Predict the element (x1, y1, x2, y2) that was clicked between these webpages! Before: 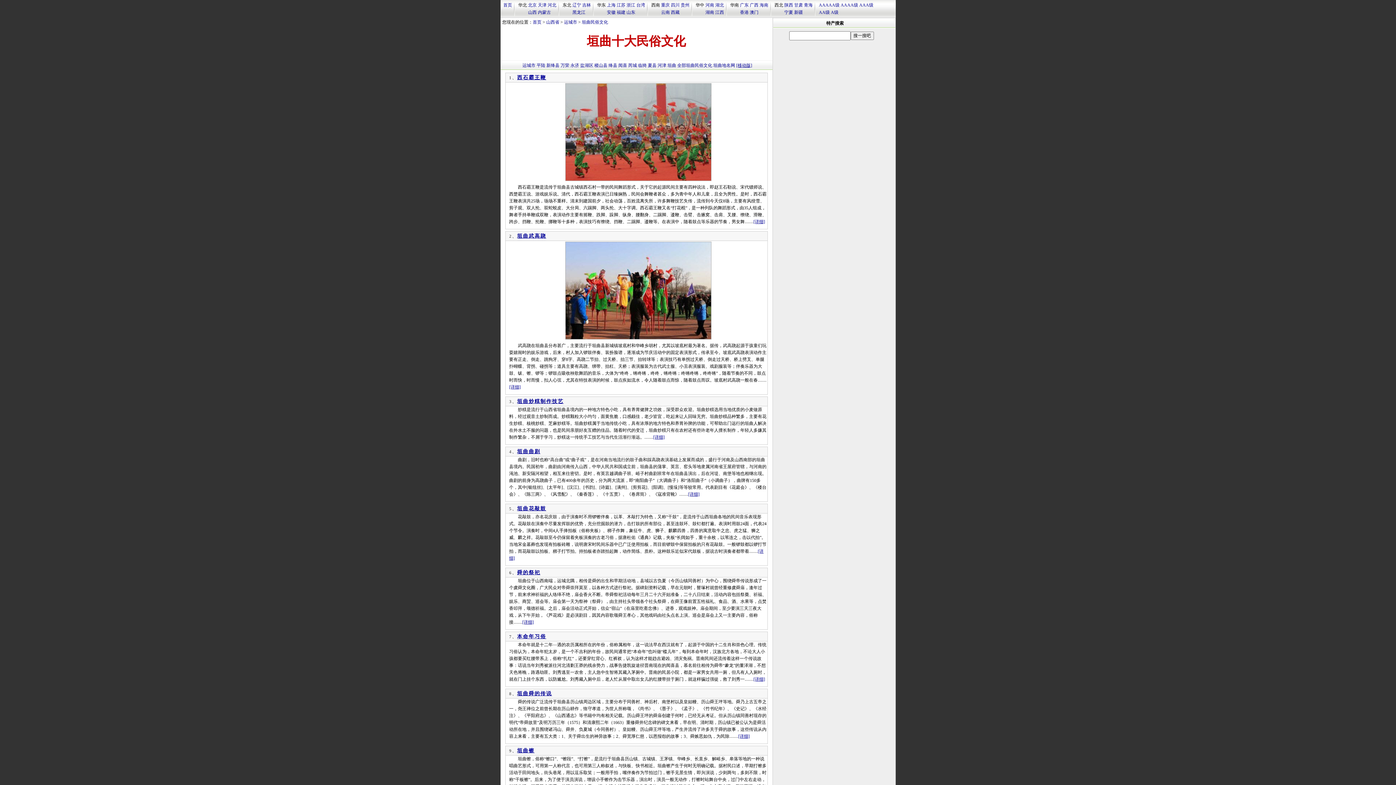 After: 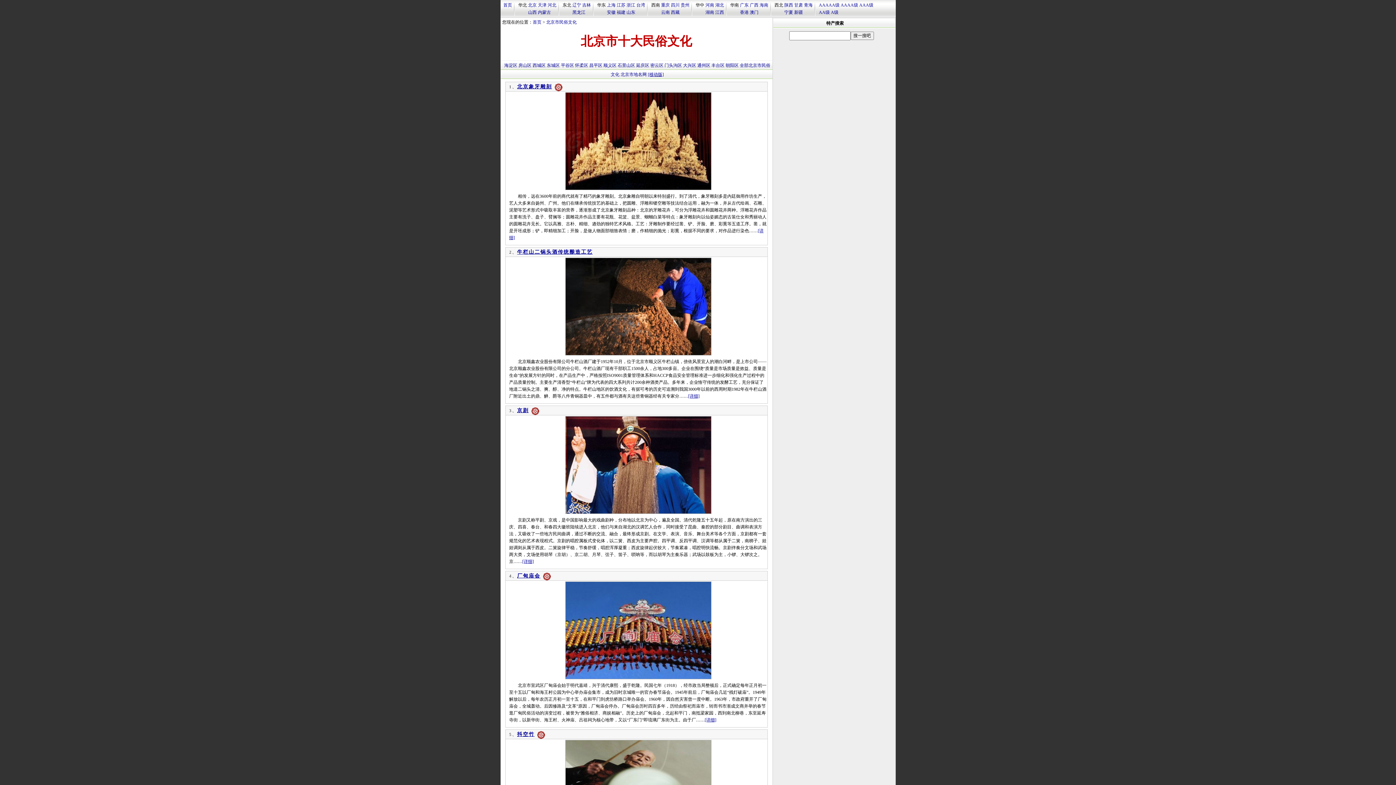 Action: label: 北京 bbox: (528, 2, 536, 7)